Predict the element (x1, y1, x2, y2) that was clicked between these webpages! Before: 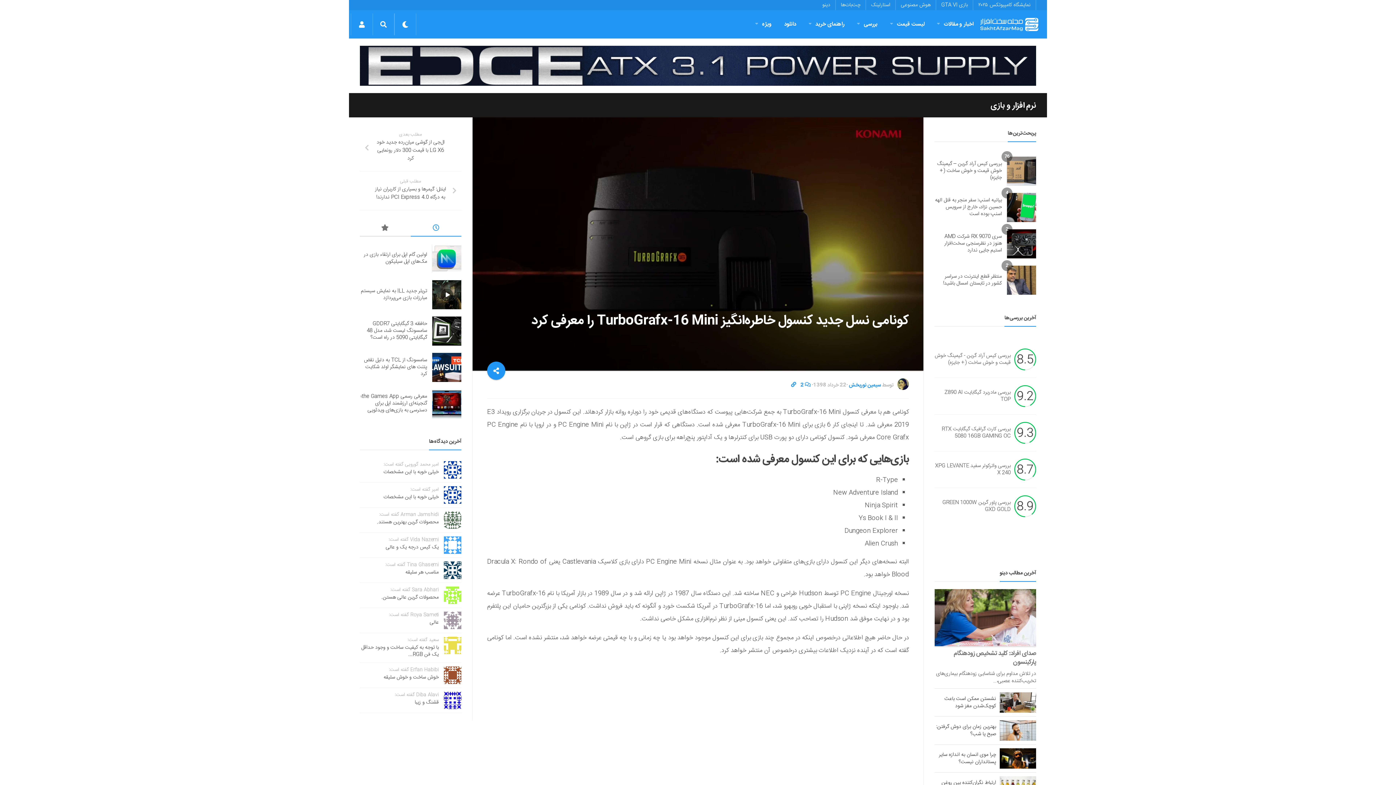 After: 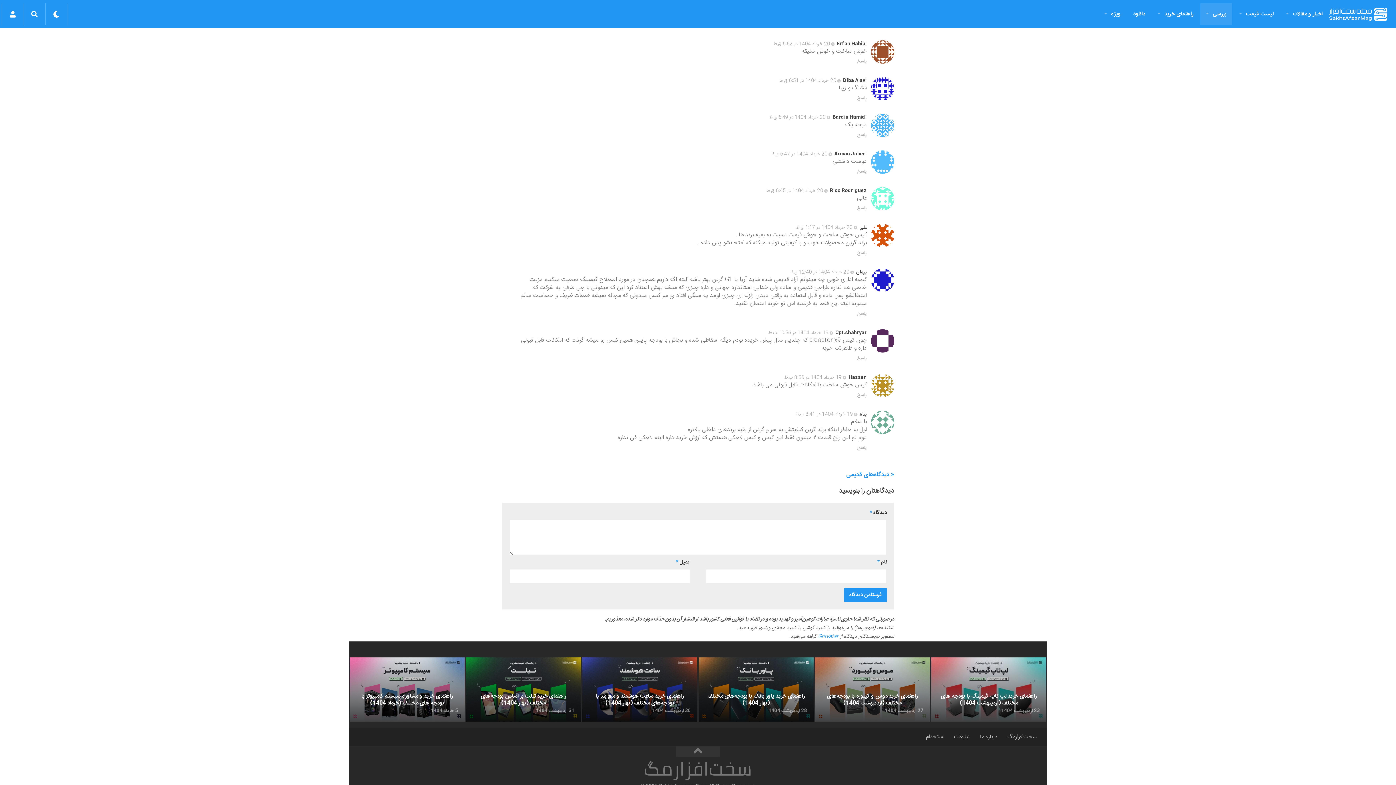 Action: bbox: (444, 637, 461, 654)